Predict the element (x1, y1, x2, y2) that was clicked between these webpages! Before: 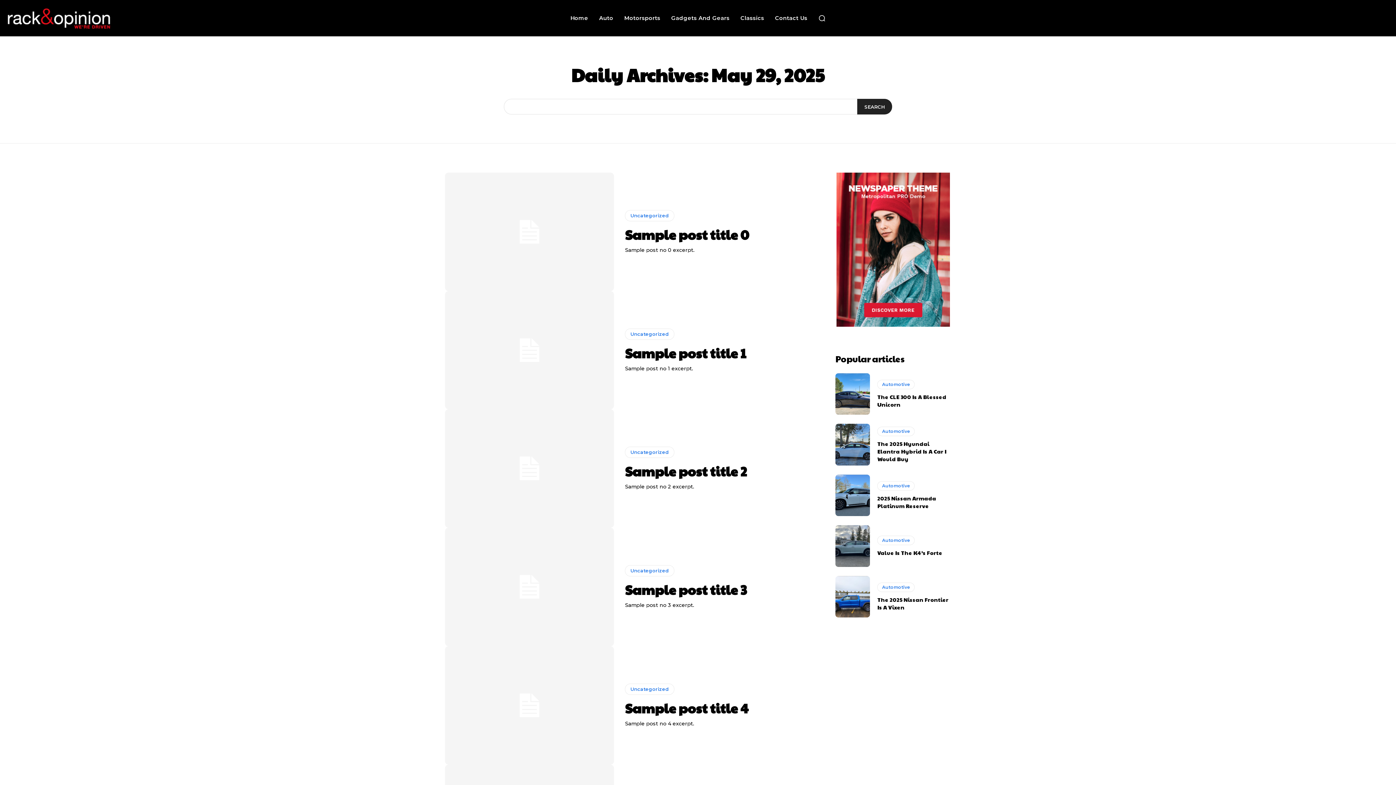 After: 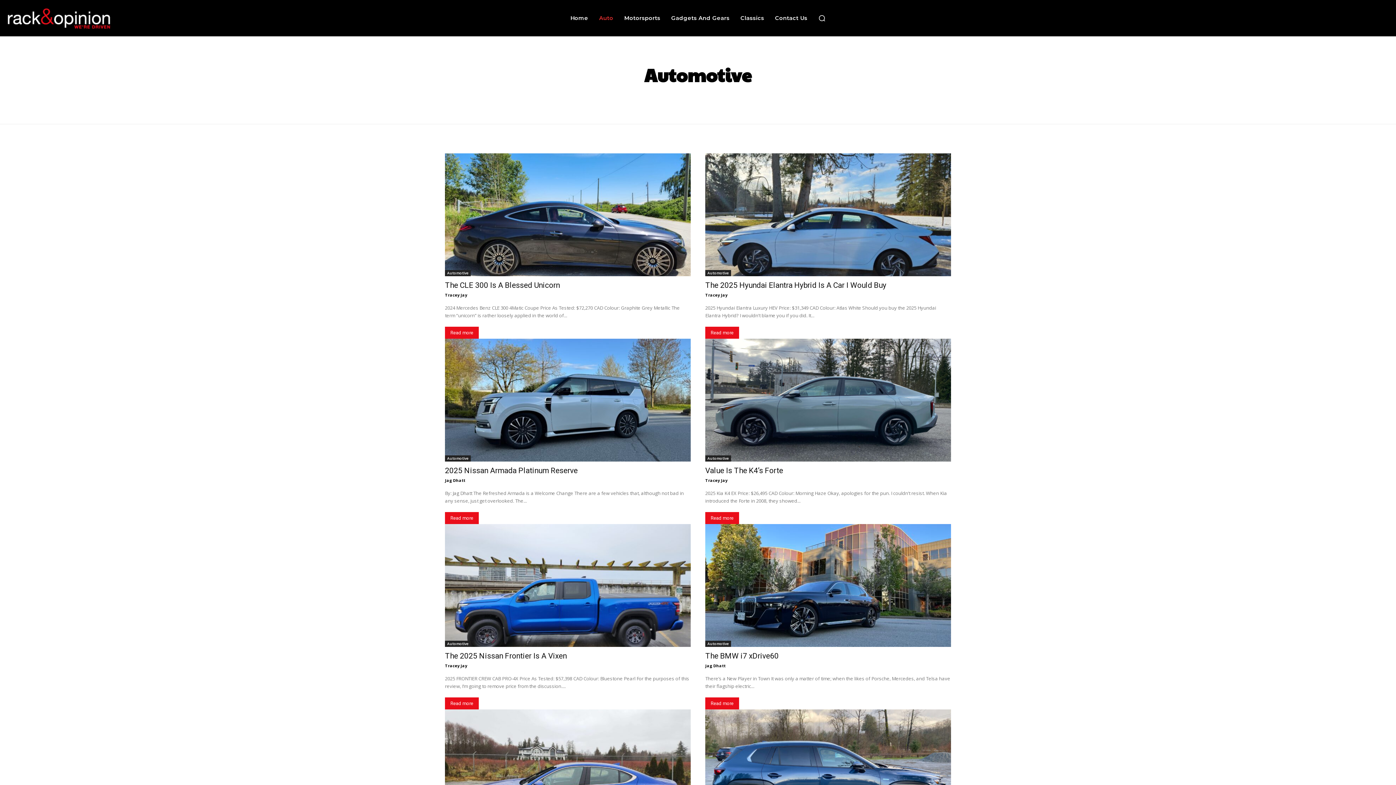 Action: label: Automotive bbox: (877, 481, 915, 490)